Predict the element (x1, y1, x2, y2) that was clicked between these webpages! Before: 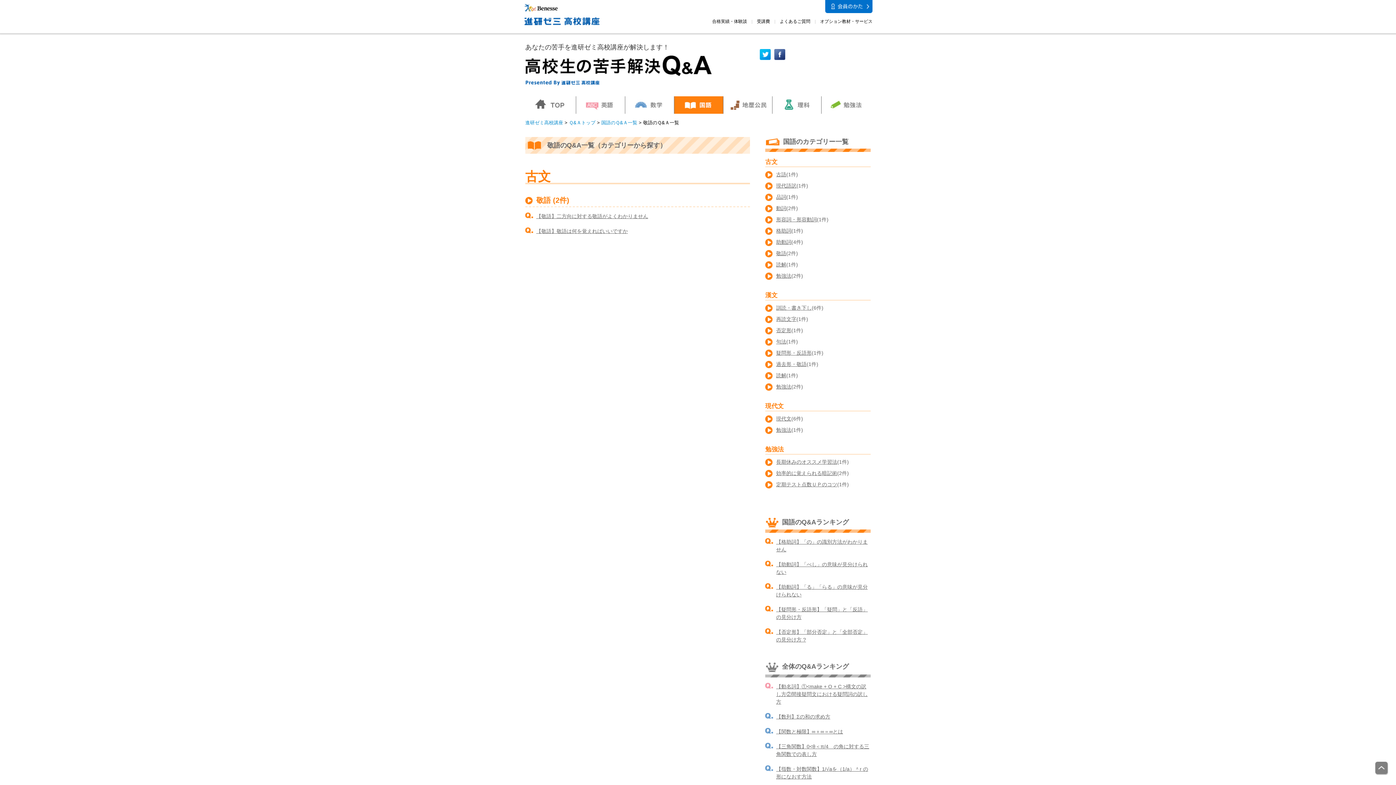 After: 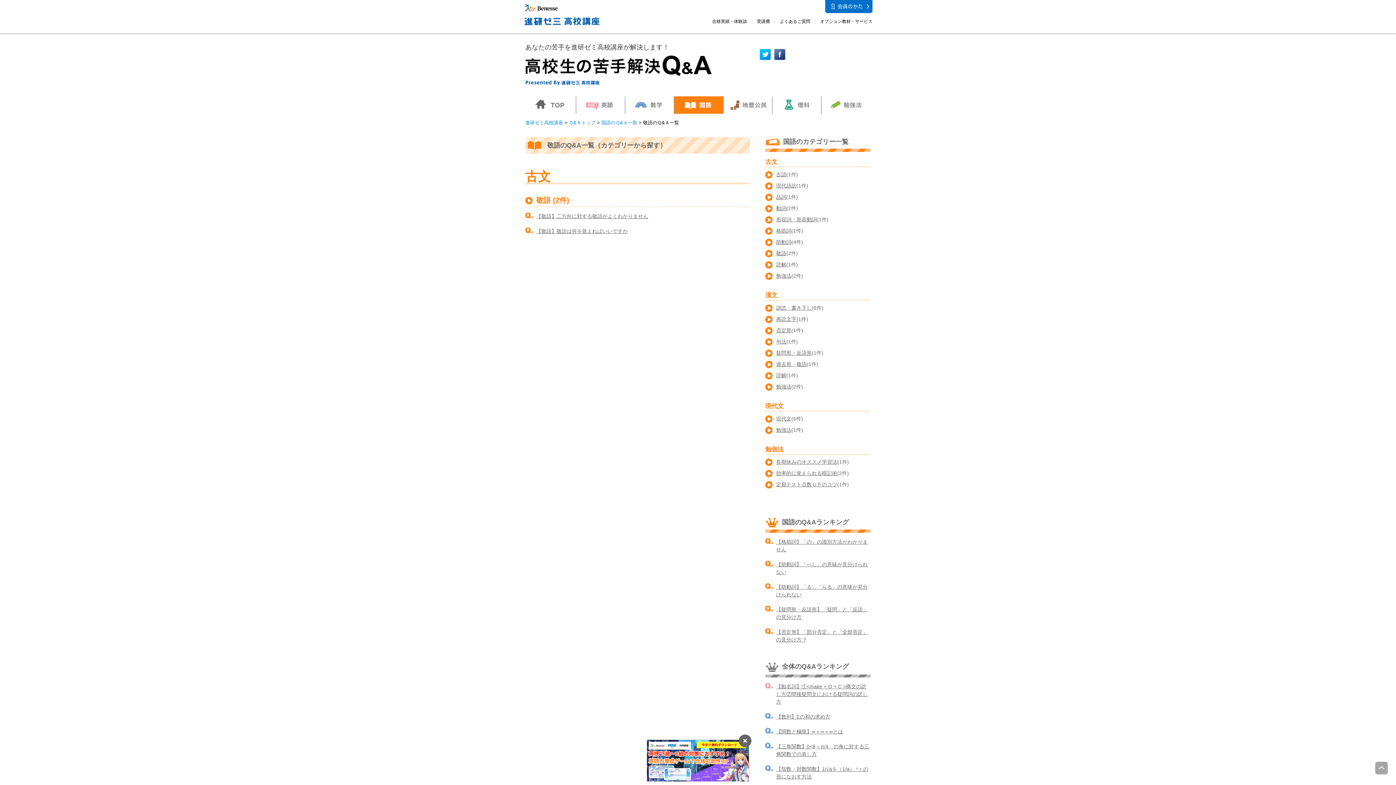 Action: bbox: (1375, 762, 1388, 775) label: 一番上に戻る